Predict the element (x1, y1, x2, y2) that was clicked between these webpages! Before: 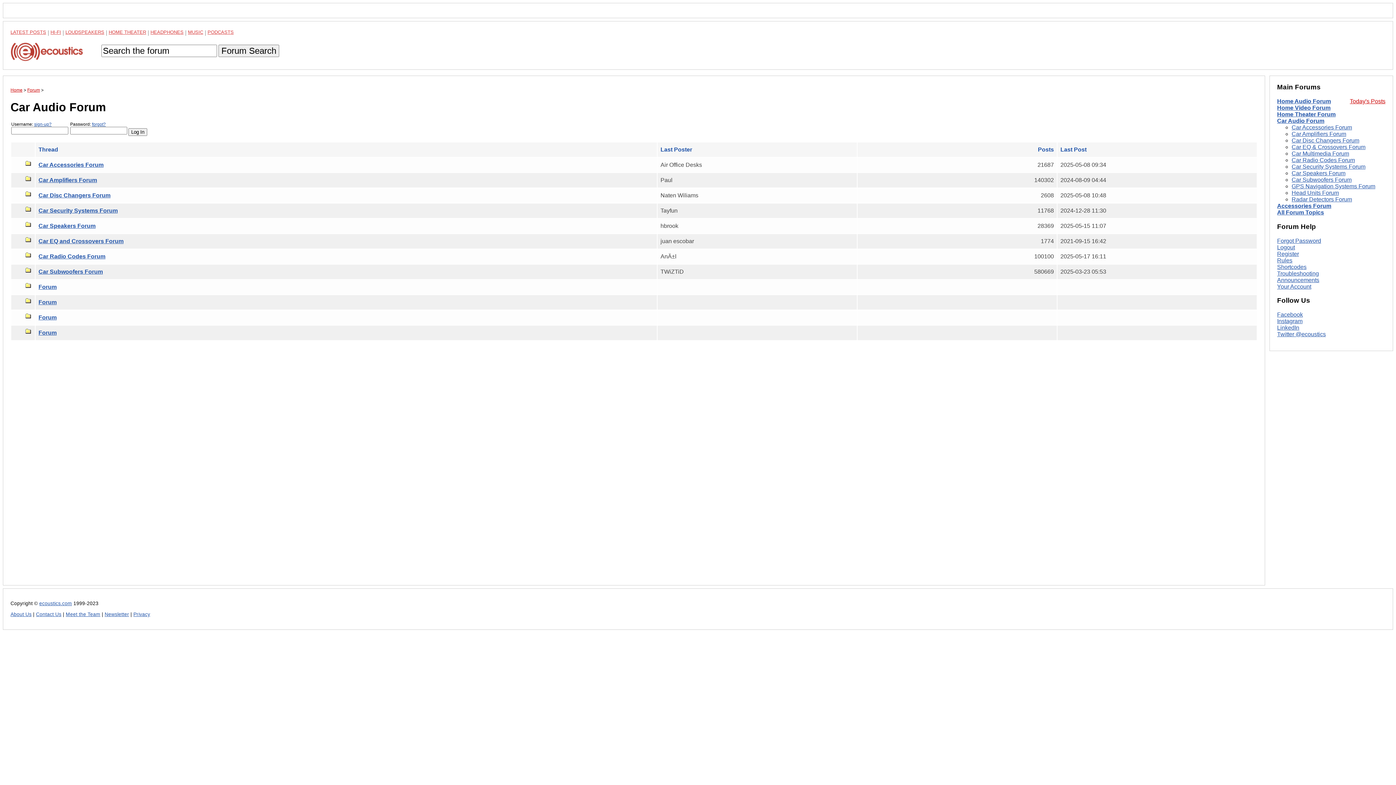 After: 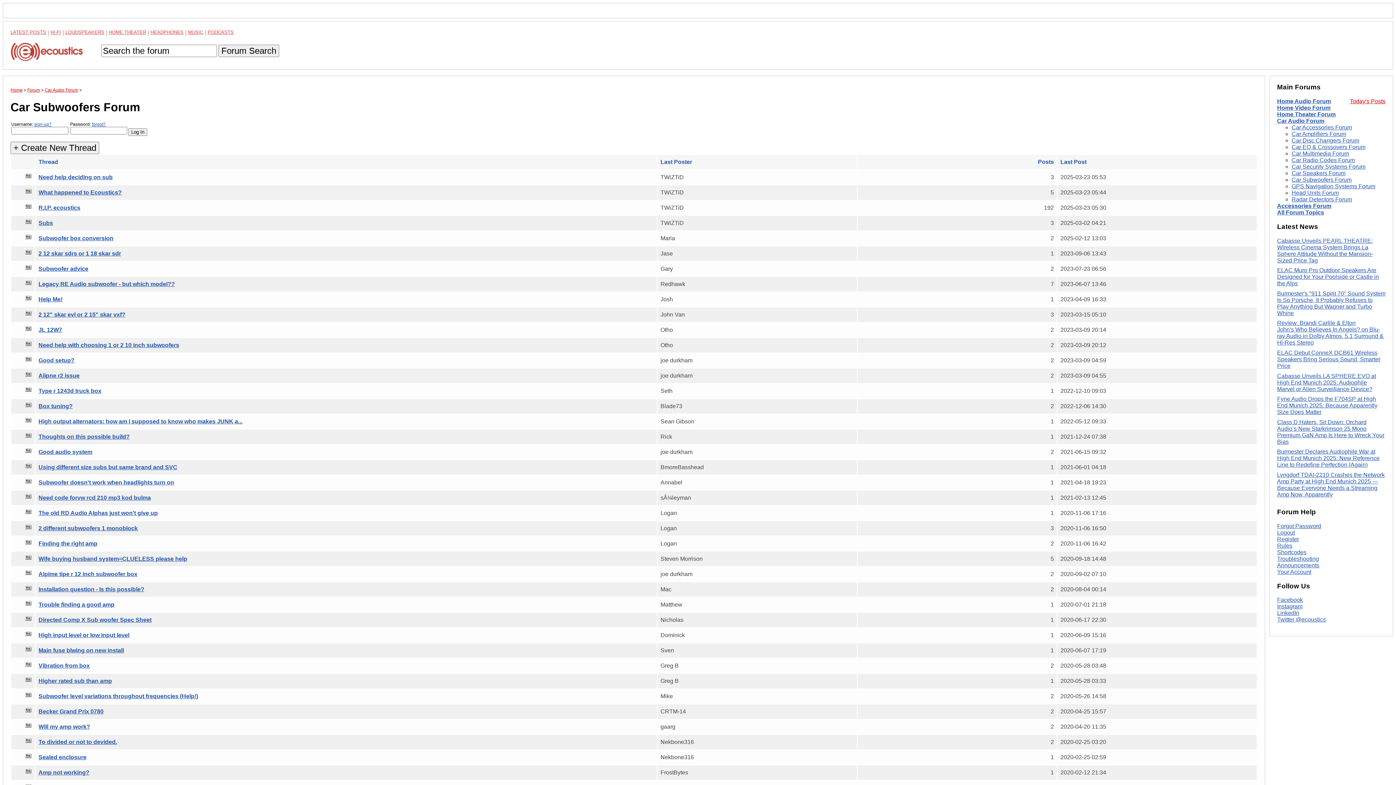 Action: bbox: (1292, 176, 1352, 182) label: Car Subwoofers Forum